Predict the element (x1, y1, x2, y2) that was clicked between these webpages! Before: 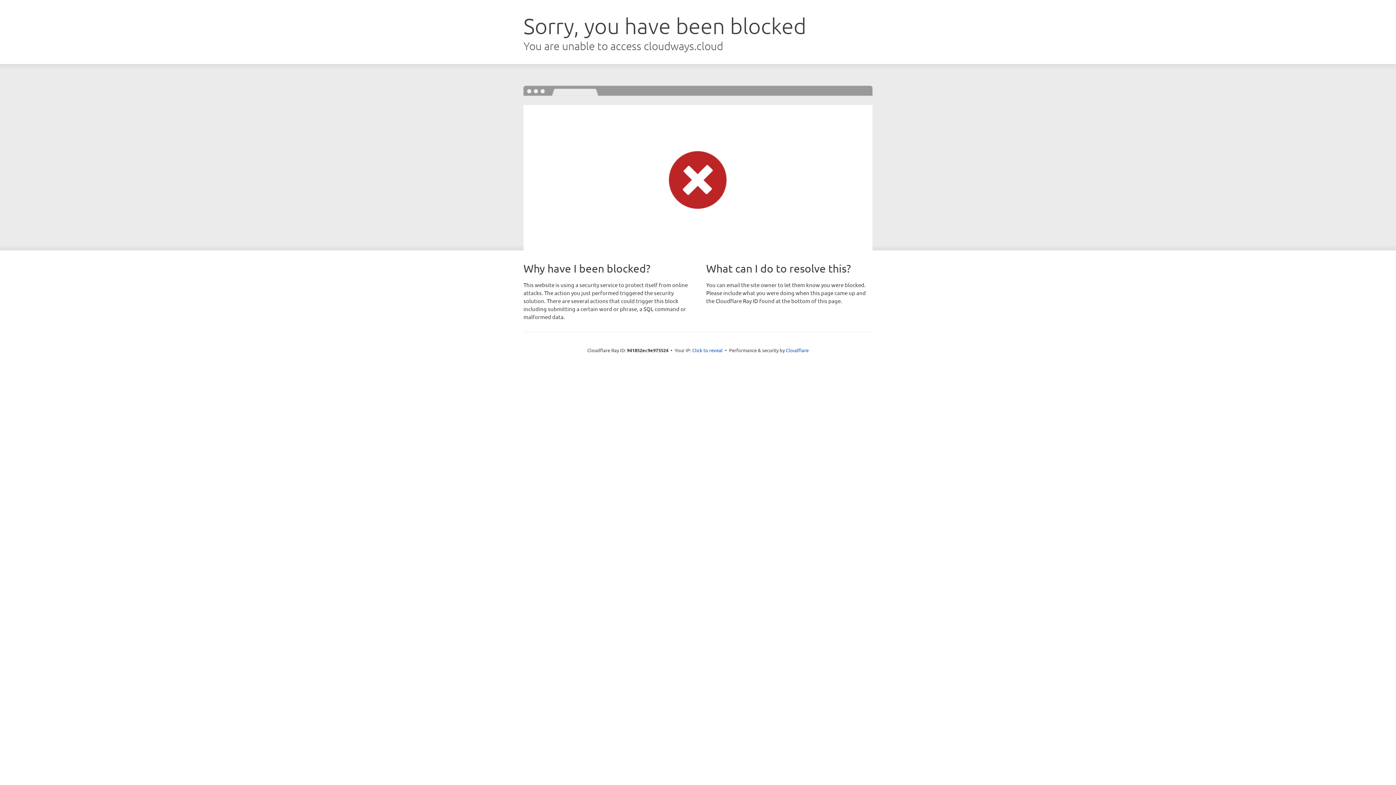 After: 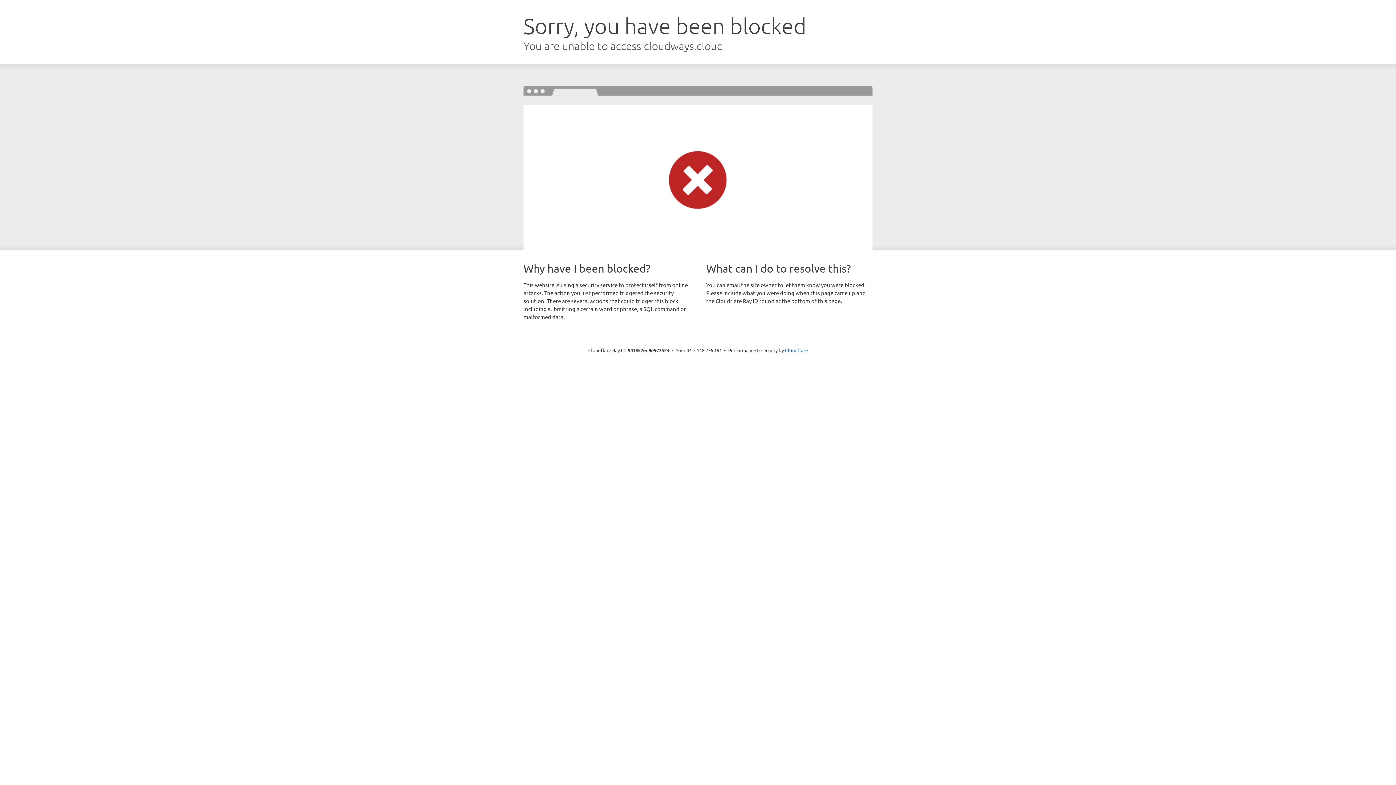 Action: bbox: (692, 346, 722, 353) label: Click to reveal